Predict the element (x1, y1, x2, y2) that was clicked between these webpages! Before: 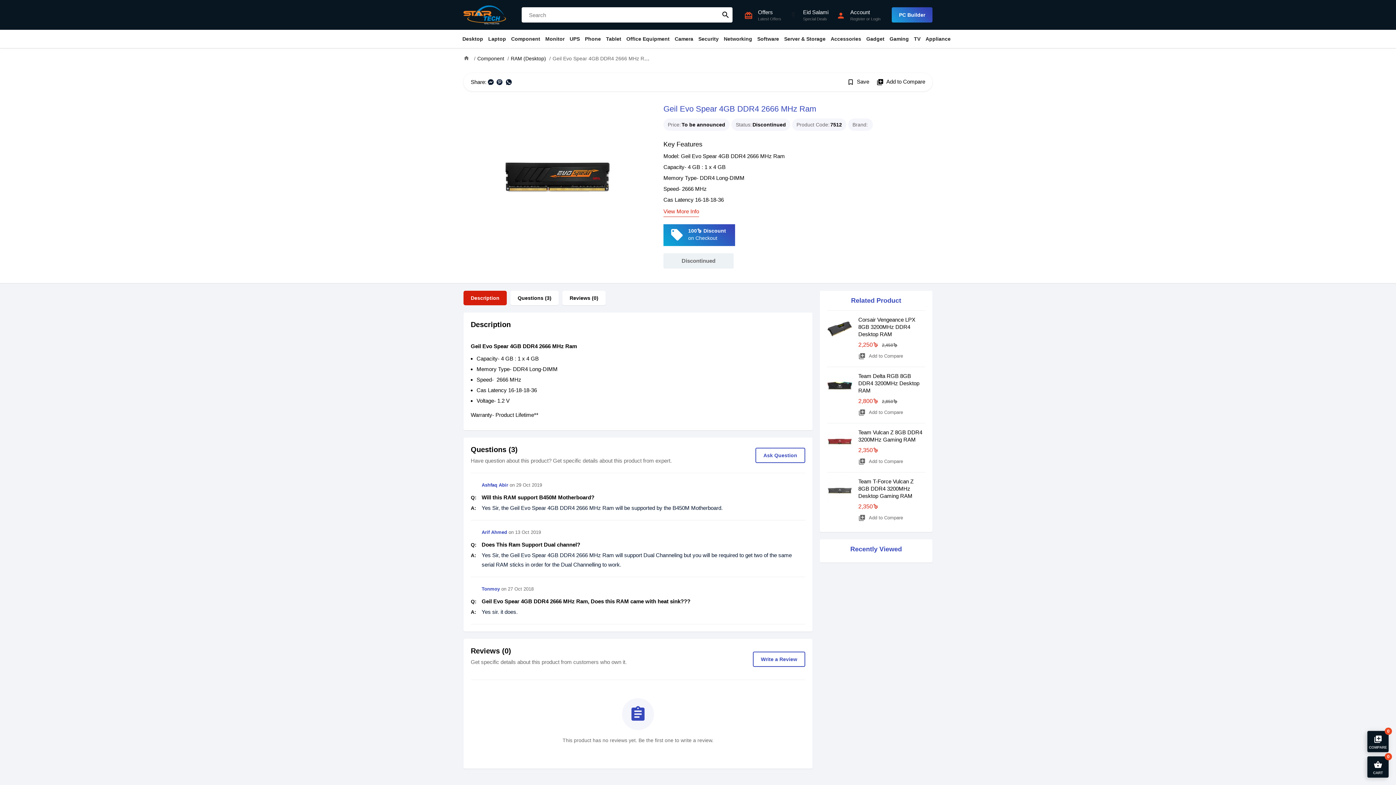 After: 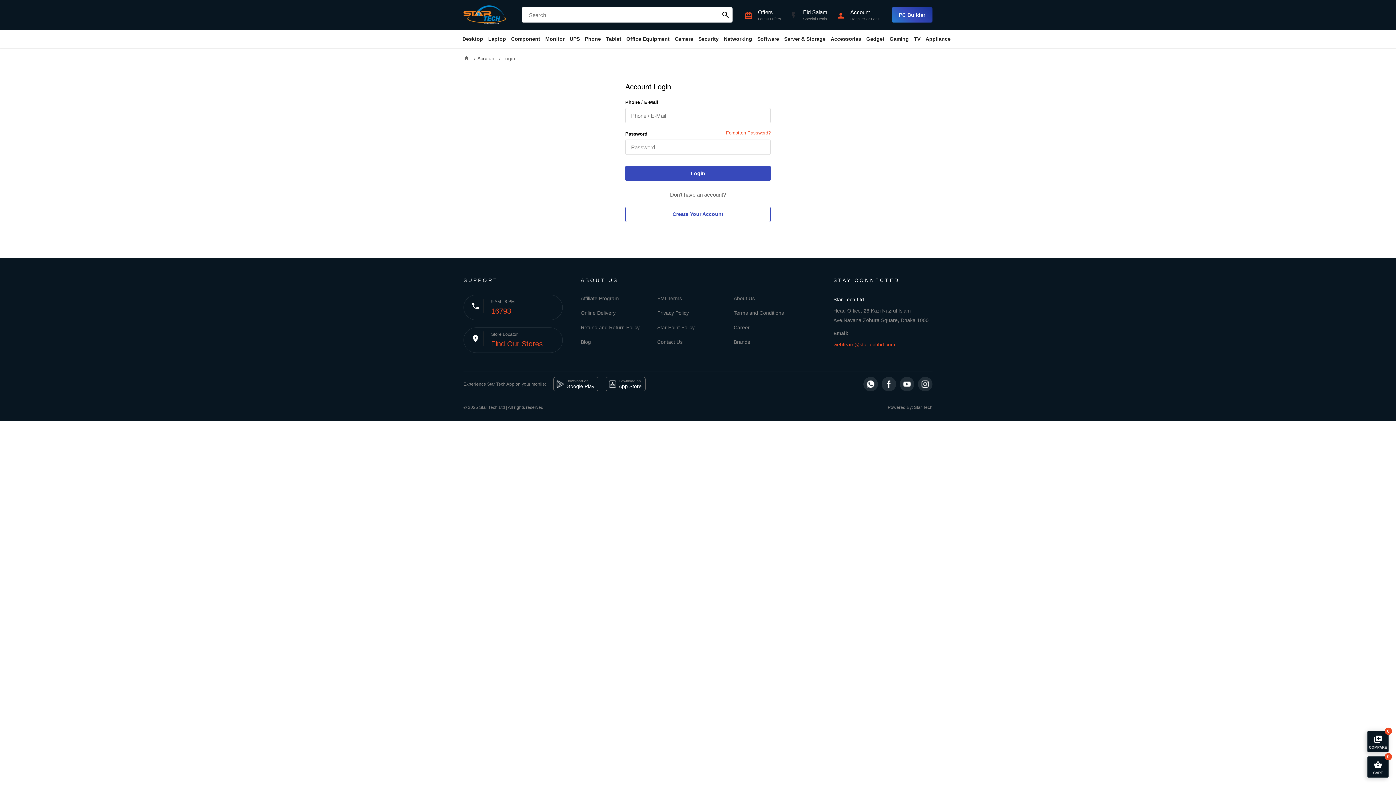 Action: label: person bbox: (835, 9, 846, 20)